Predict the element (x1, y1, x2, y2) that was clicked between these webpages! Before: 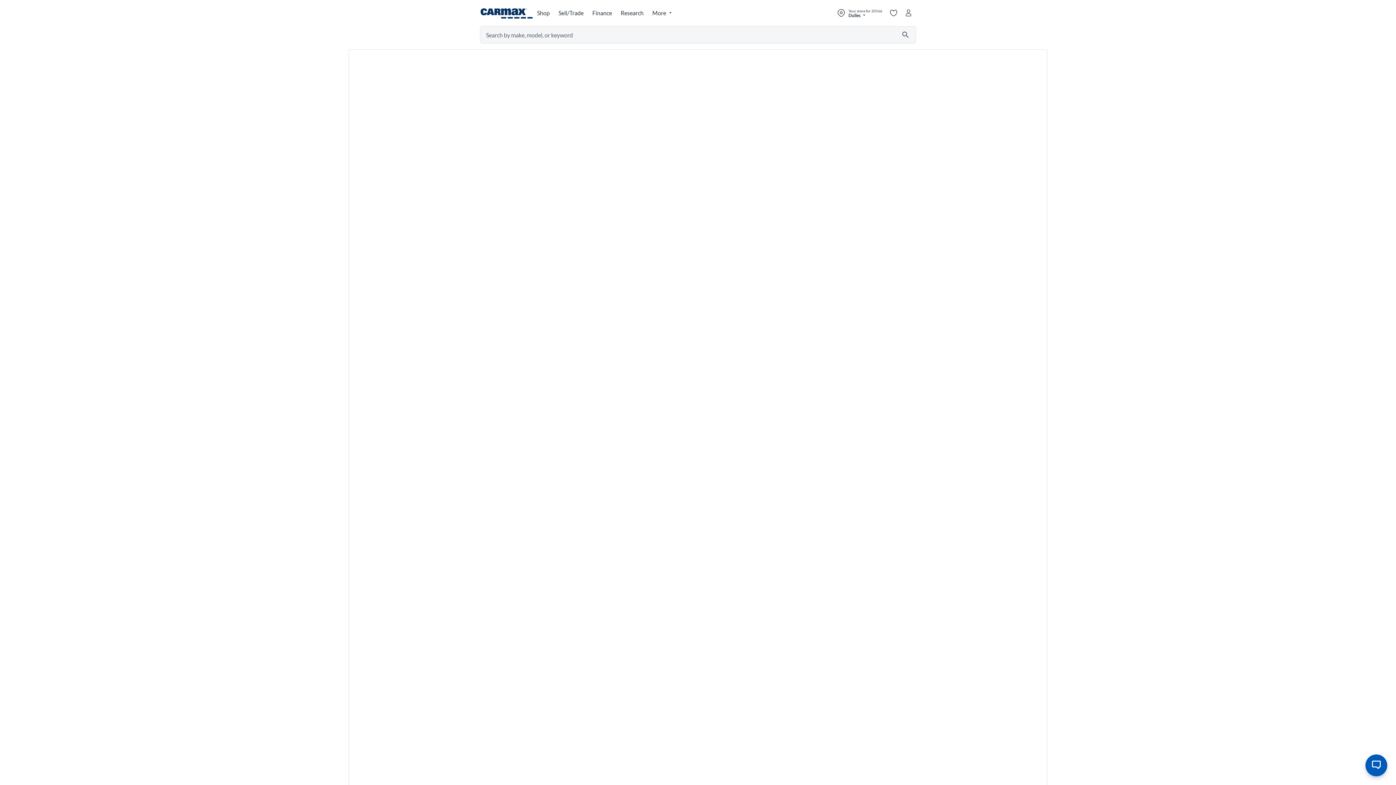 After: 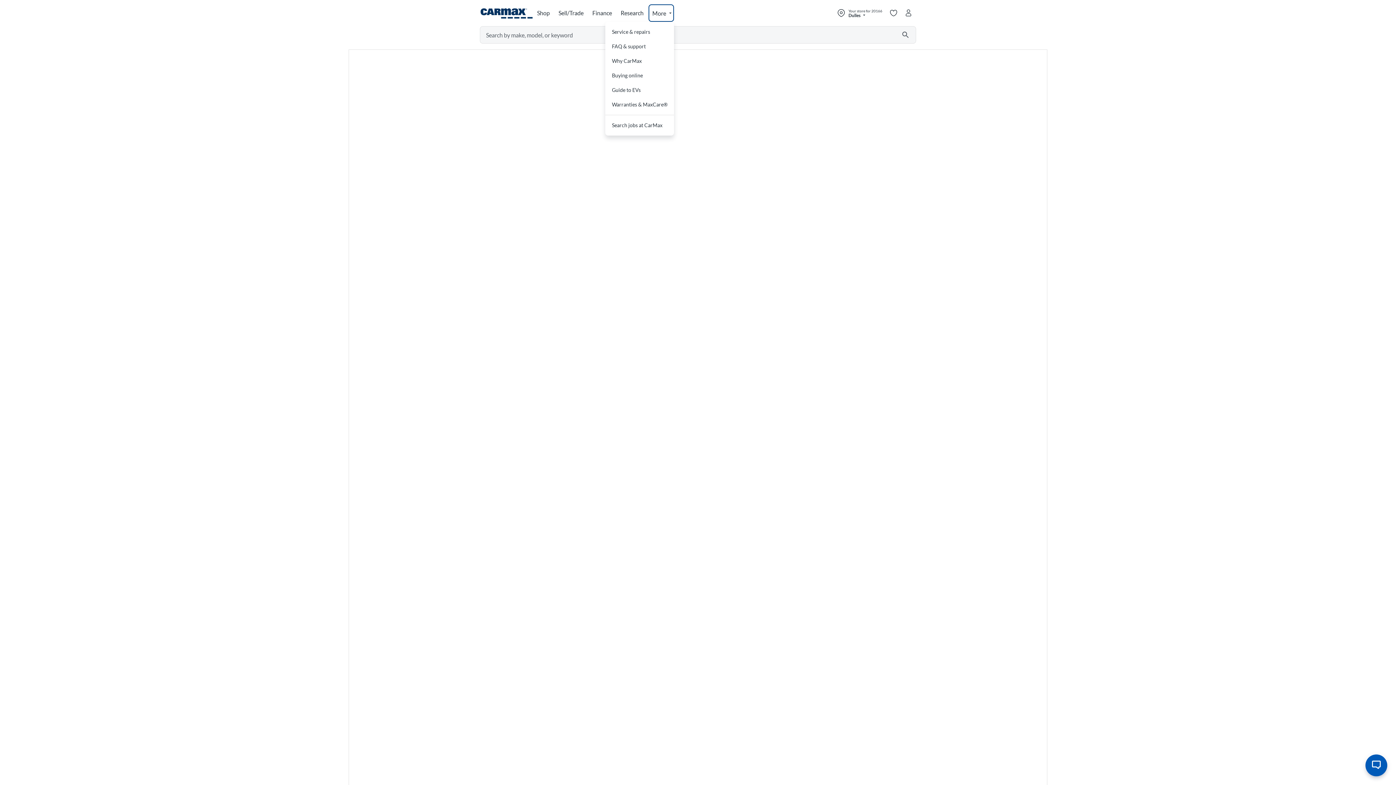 Action: bbox: (648, 4, 674, 21) label: Open buy links menu